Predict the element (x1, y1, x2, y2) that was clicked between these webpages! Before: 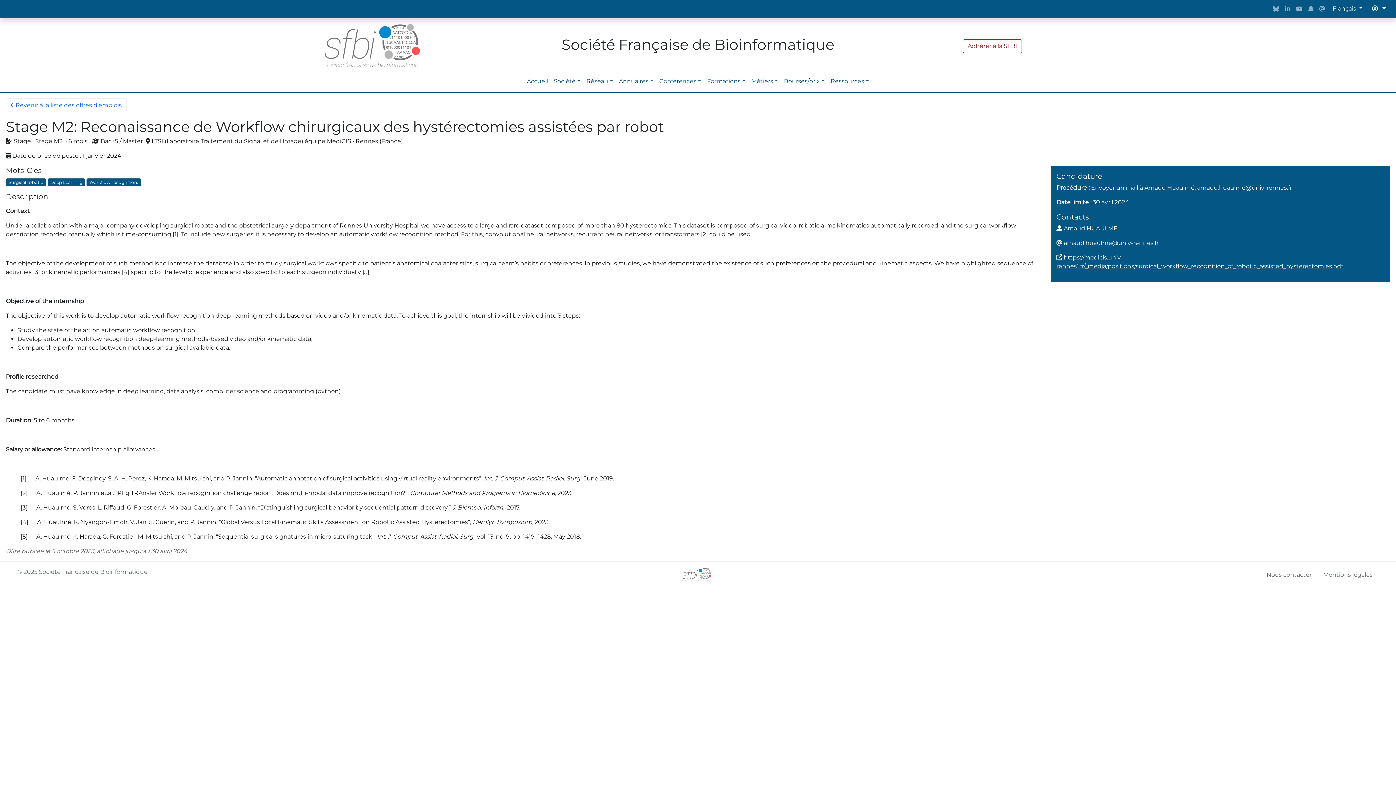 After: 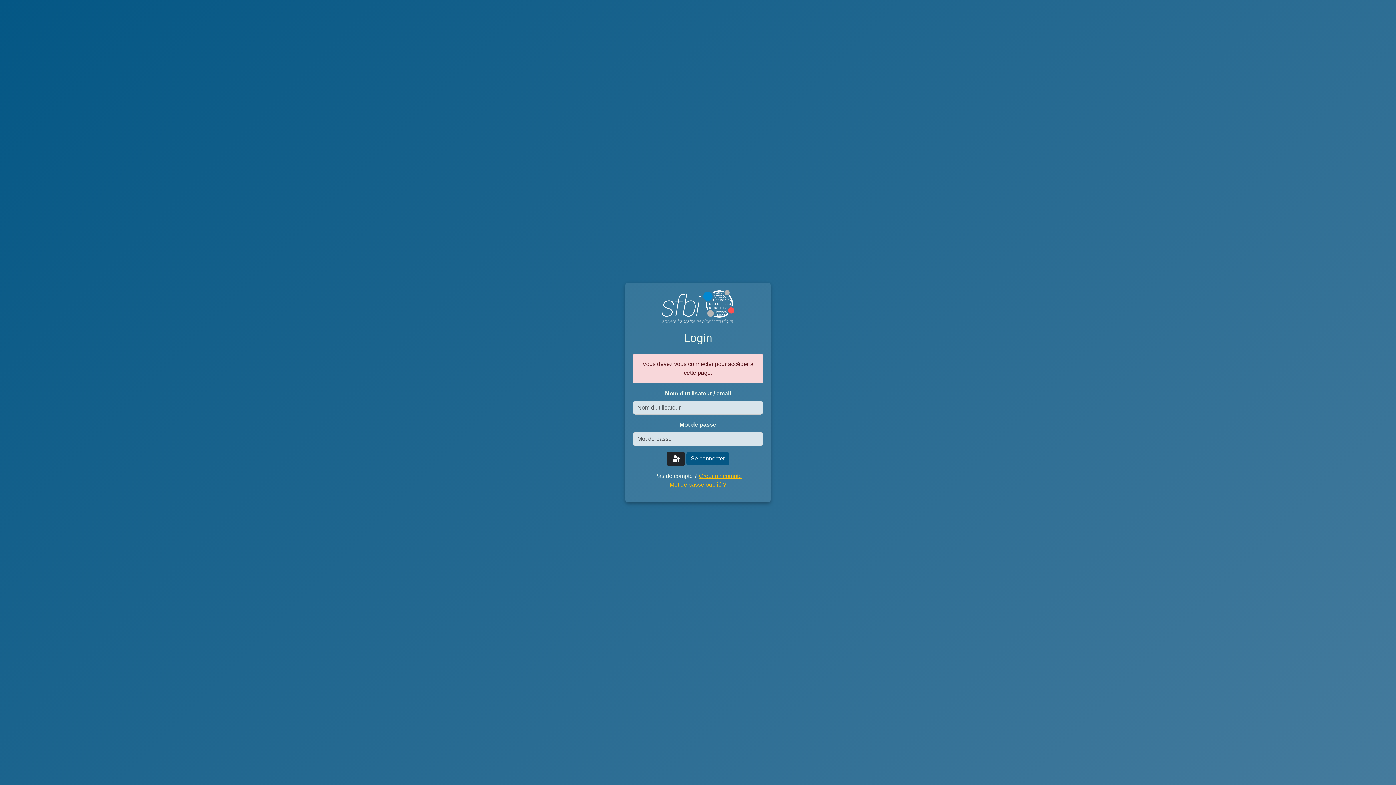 Action: bbox: (963, 39, 1022, 53) label: Adhérer à la SFBI